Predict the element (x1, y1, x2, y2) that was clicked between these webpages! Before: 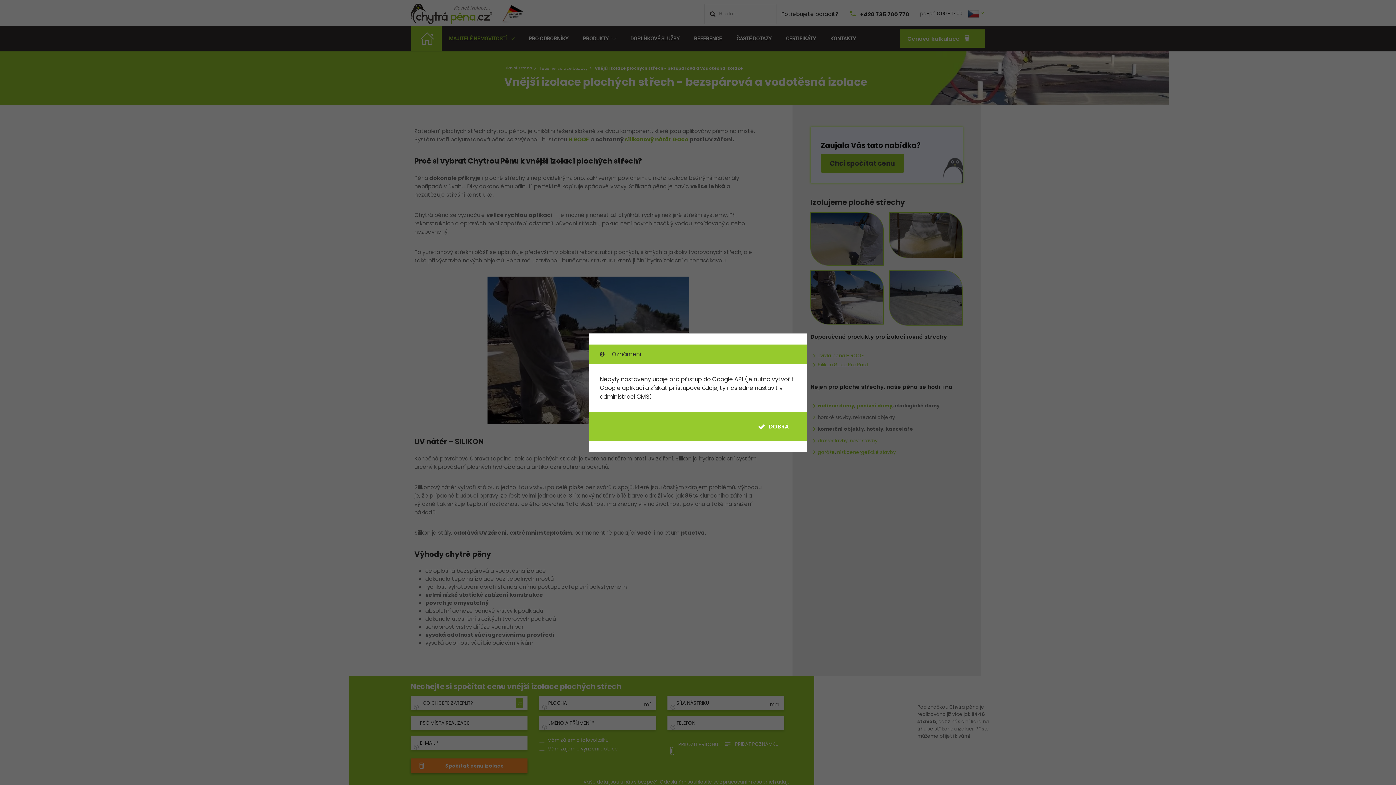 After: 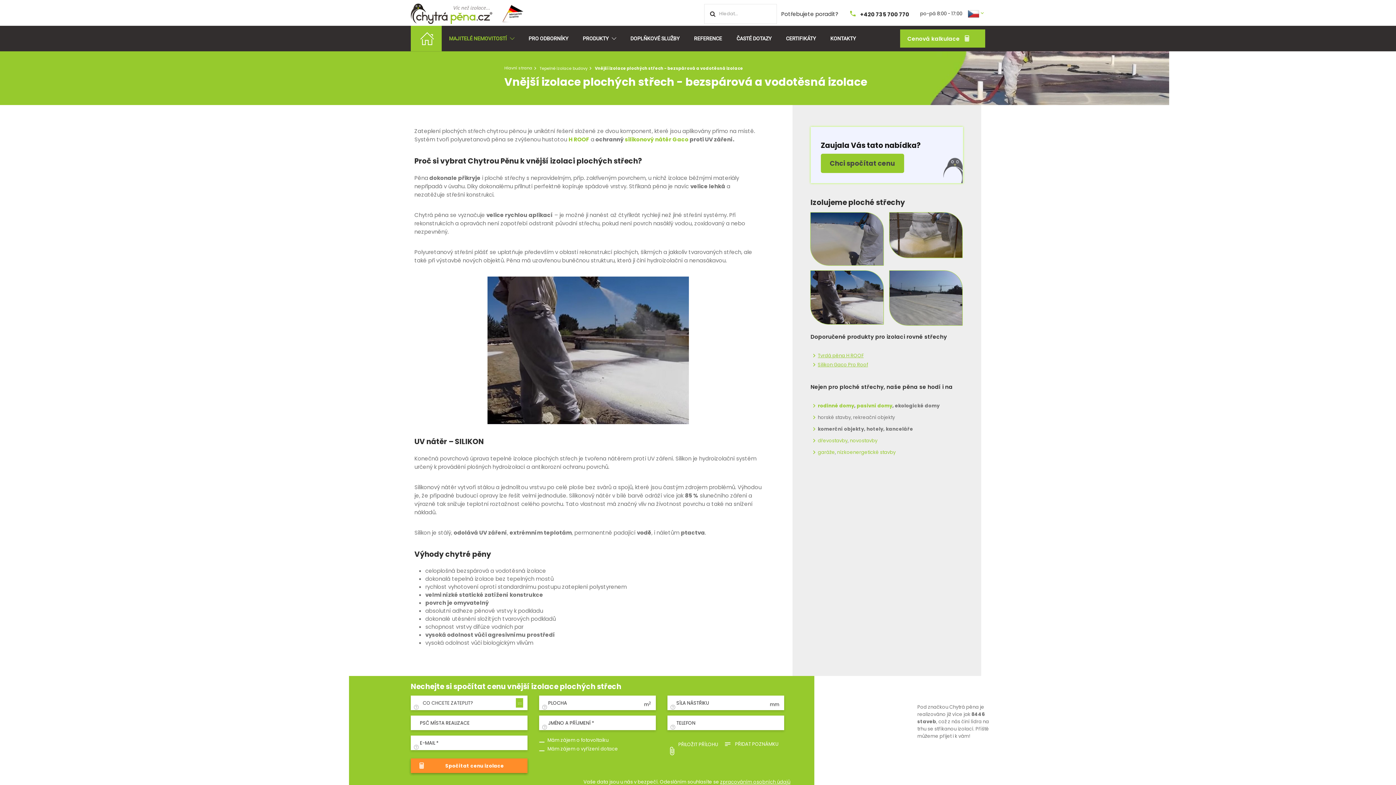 Action: bbox: (794, 337, 803, 346)